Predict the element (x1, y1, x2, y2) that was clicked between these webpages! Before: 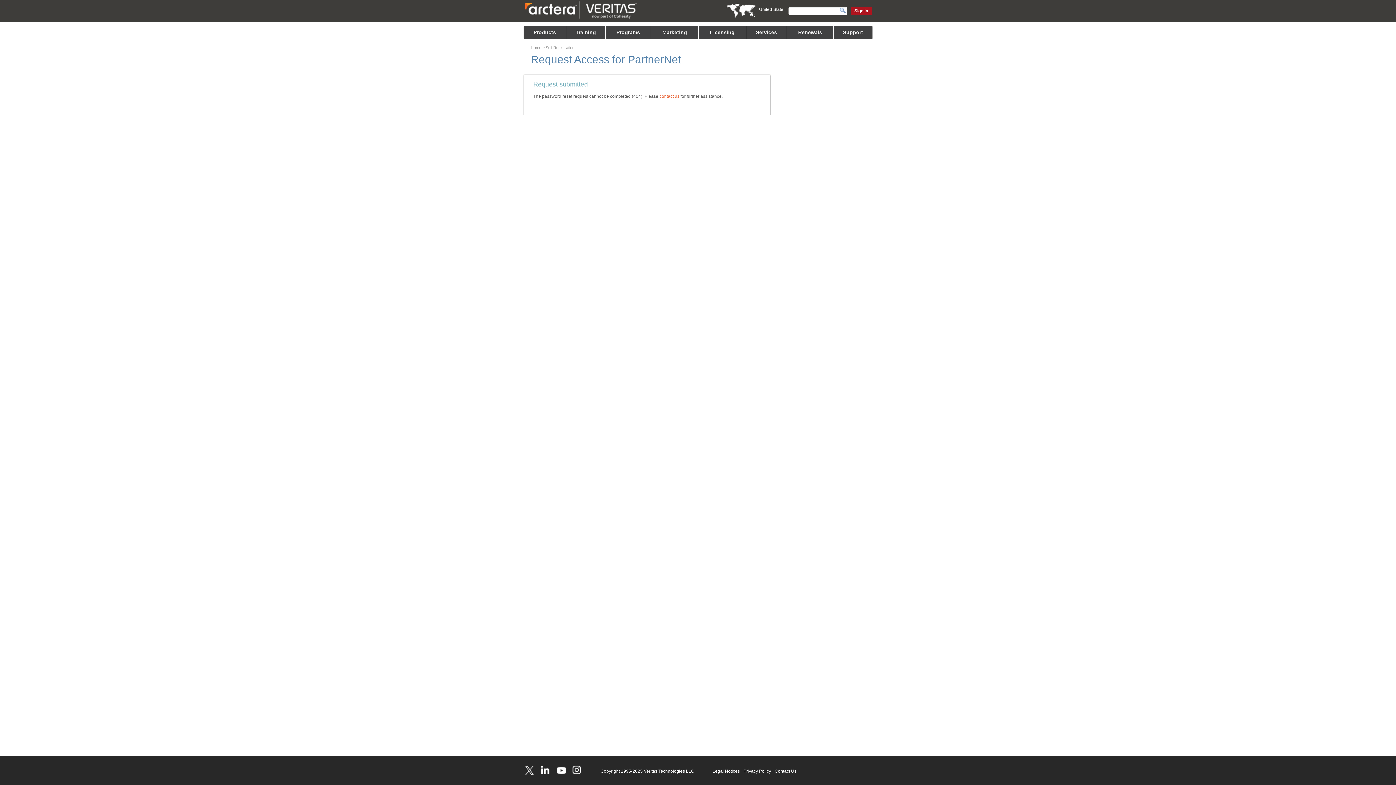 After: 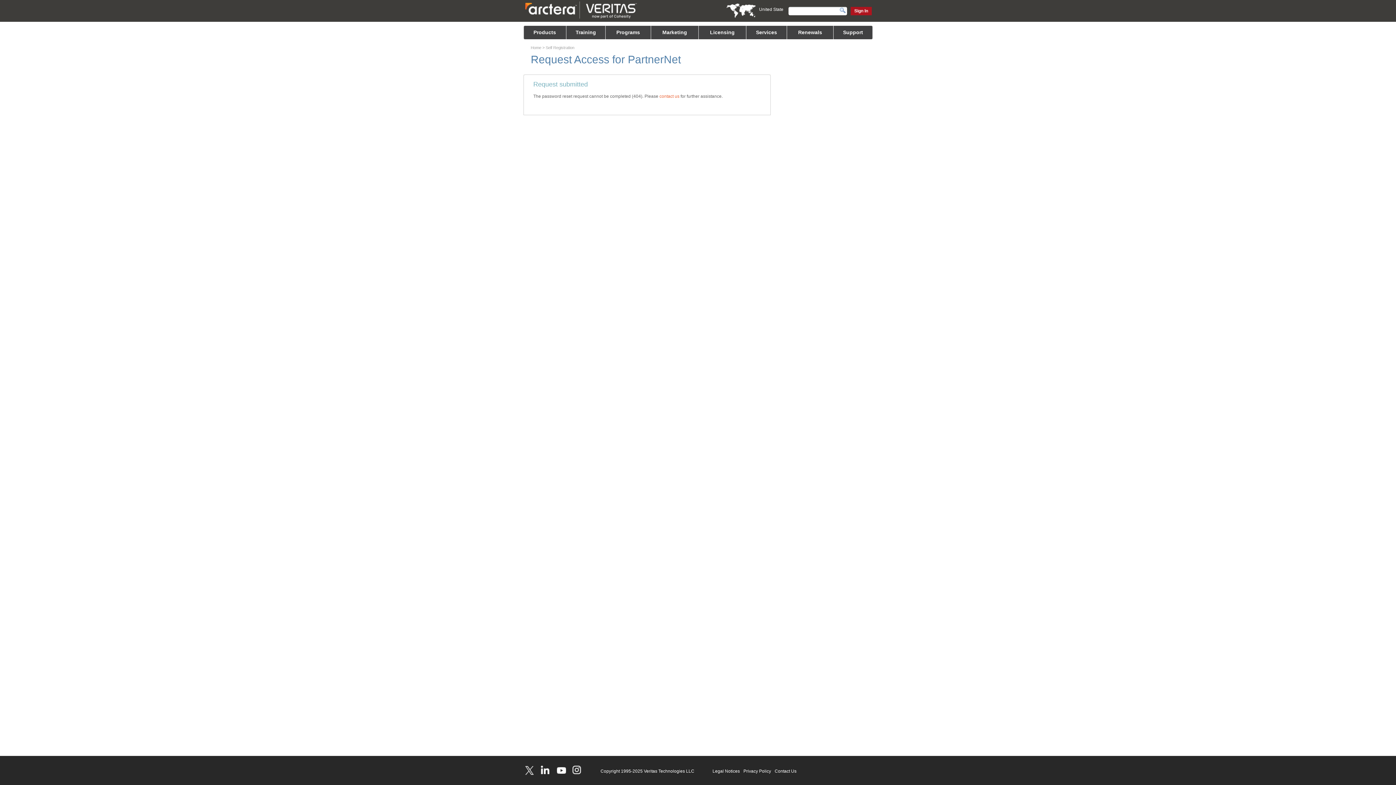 Action: bbox: (567, 768, 586, 772)